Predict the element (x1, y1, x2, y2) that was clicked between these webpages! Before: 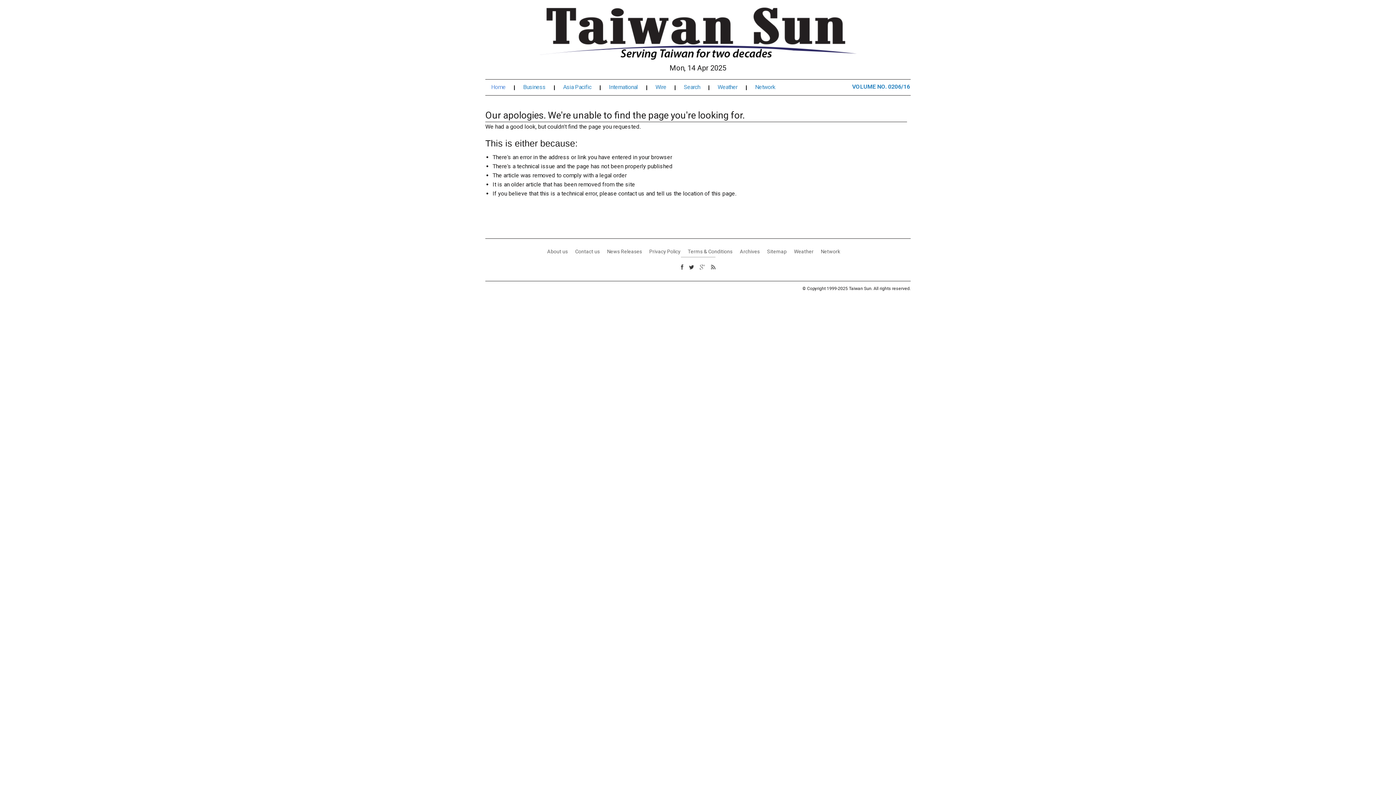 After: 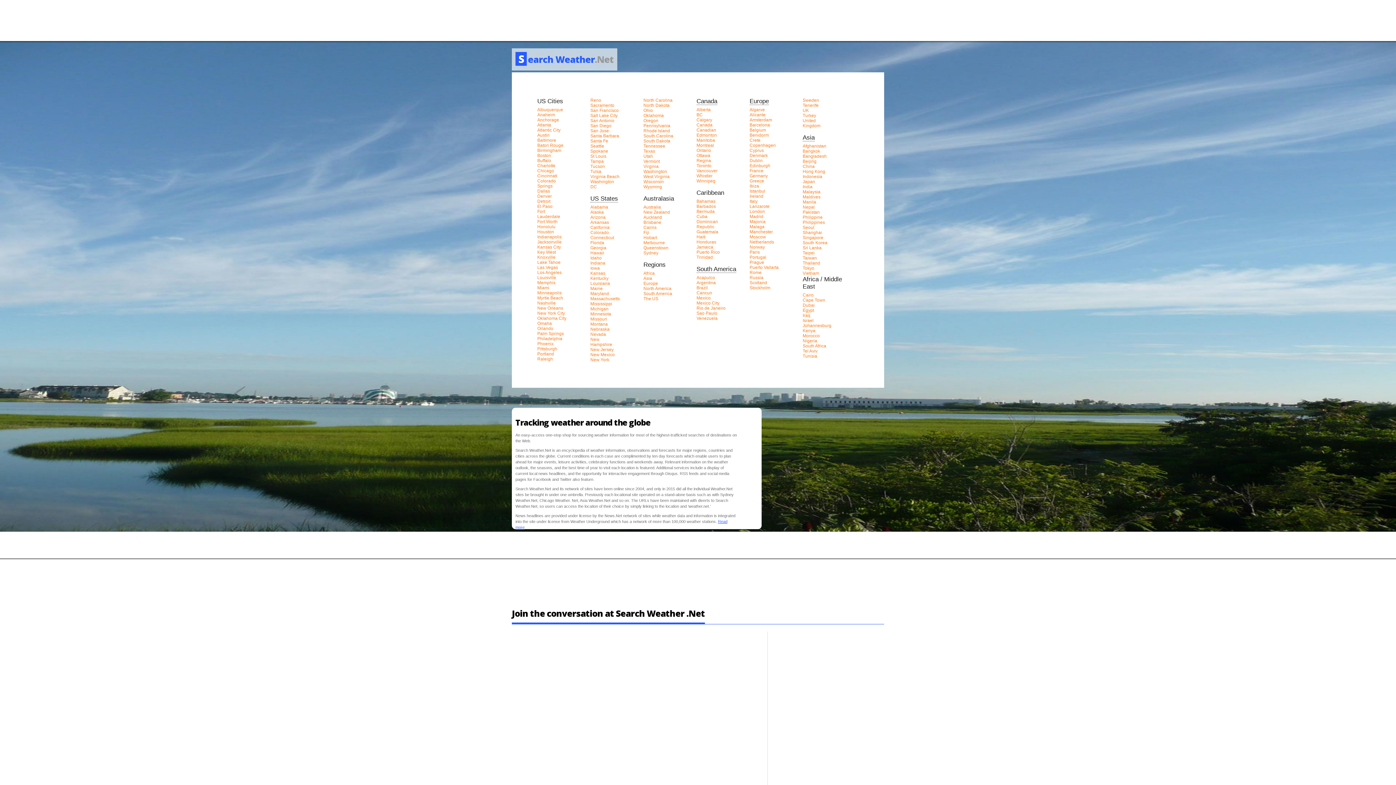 Action: label: Weather bbox: (794, 248, 813, 254)